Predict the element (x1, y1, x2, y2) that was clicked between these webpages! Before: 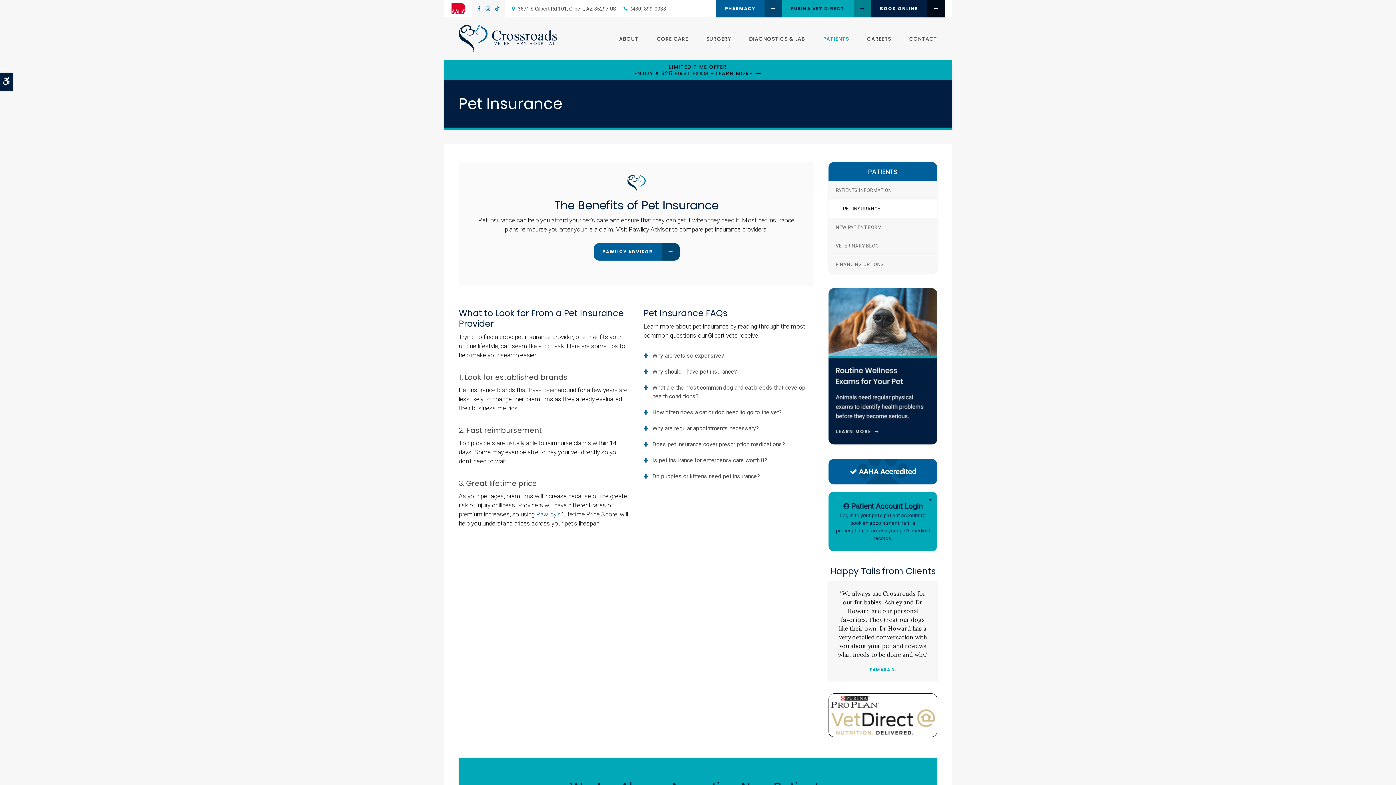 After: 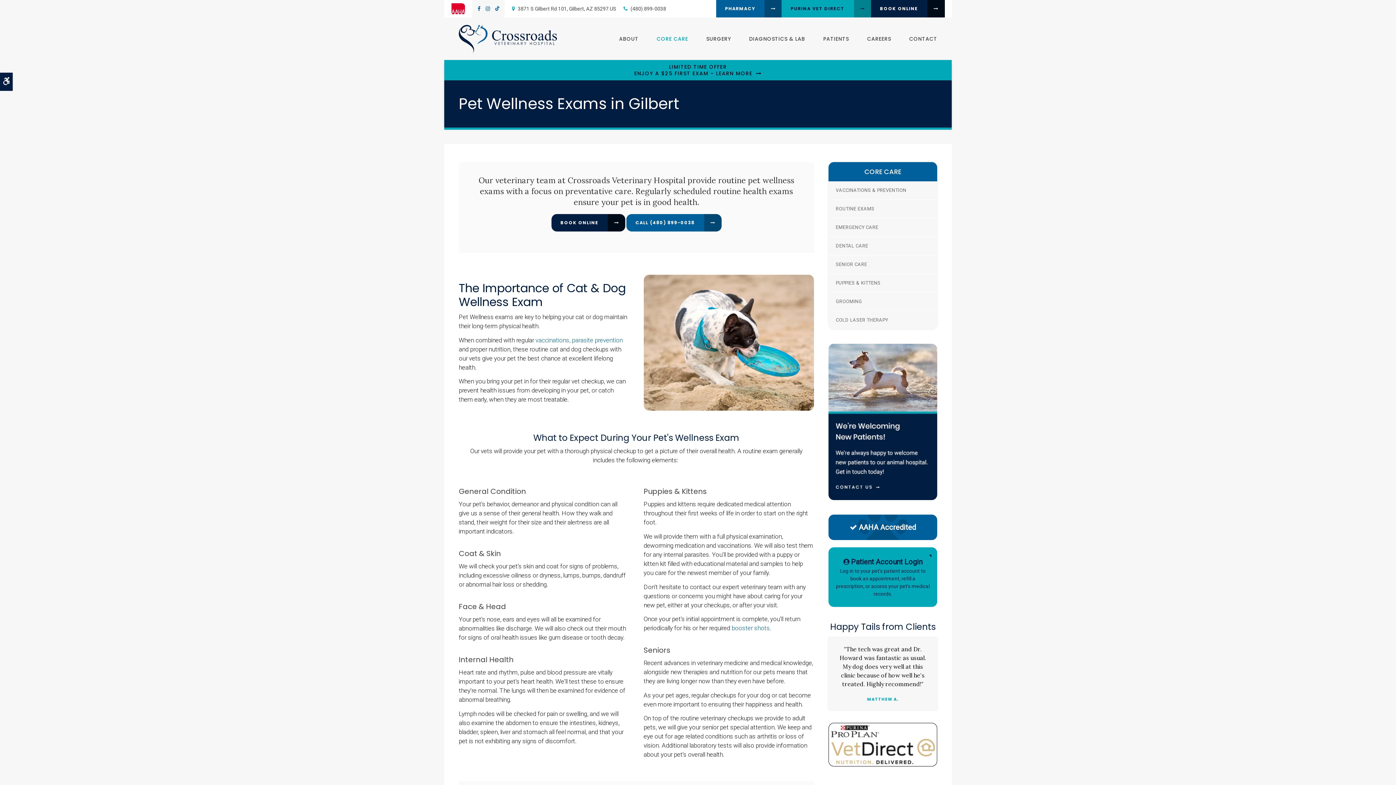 Action: bbox: (828, 363, 937, 368)